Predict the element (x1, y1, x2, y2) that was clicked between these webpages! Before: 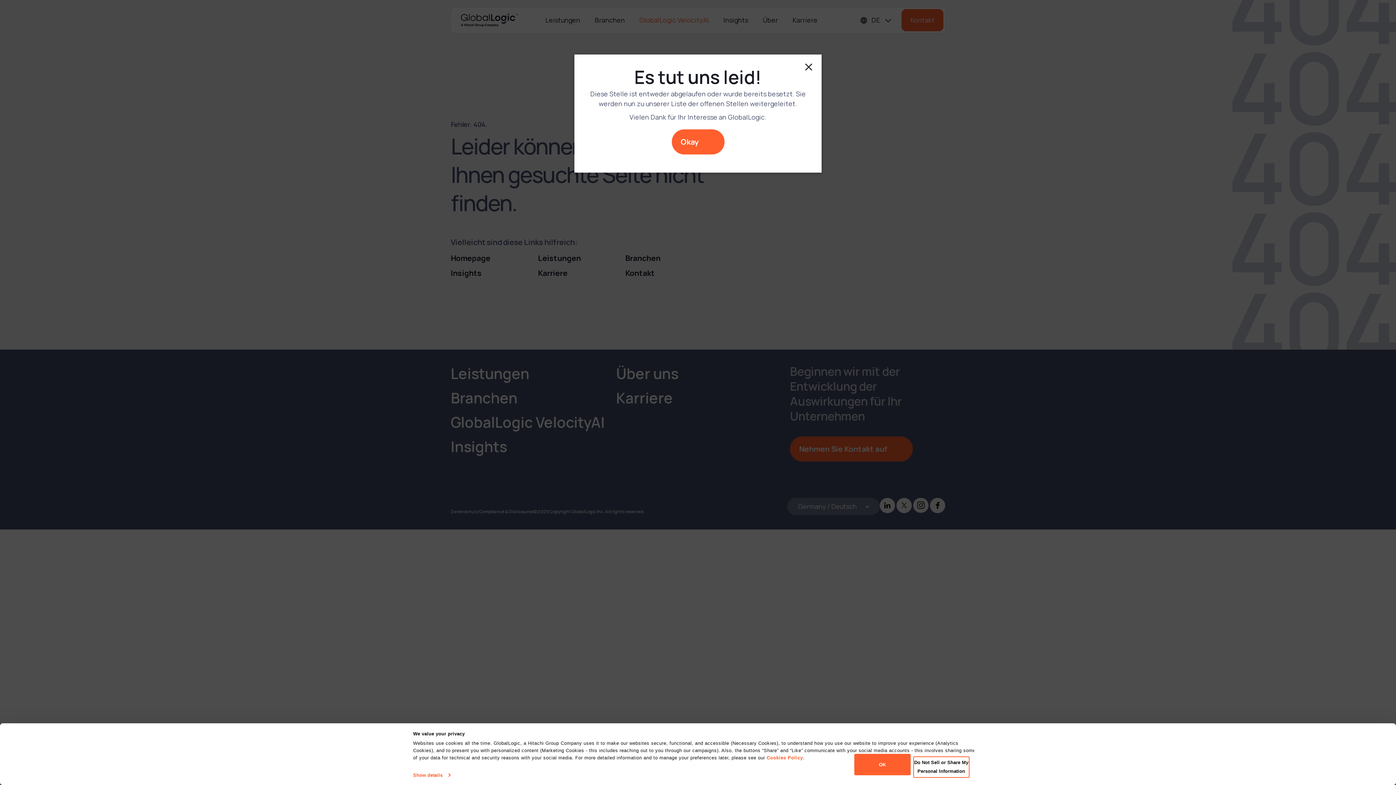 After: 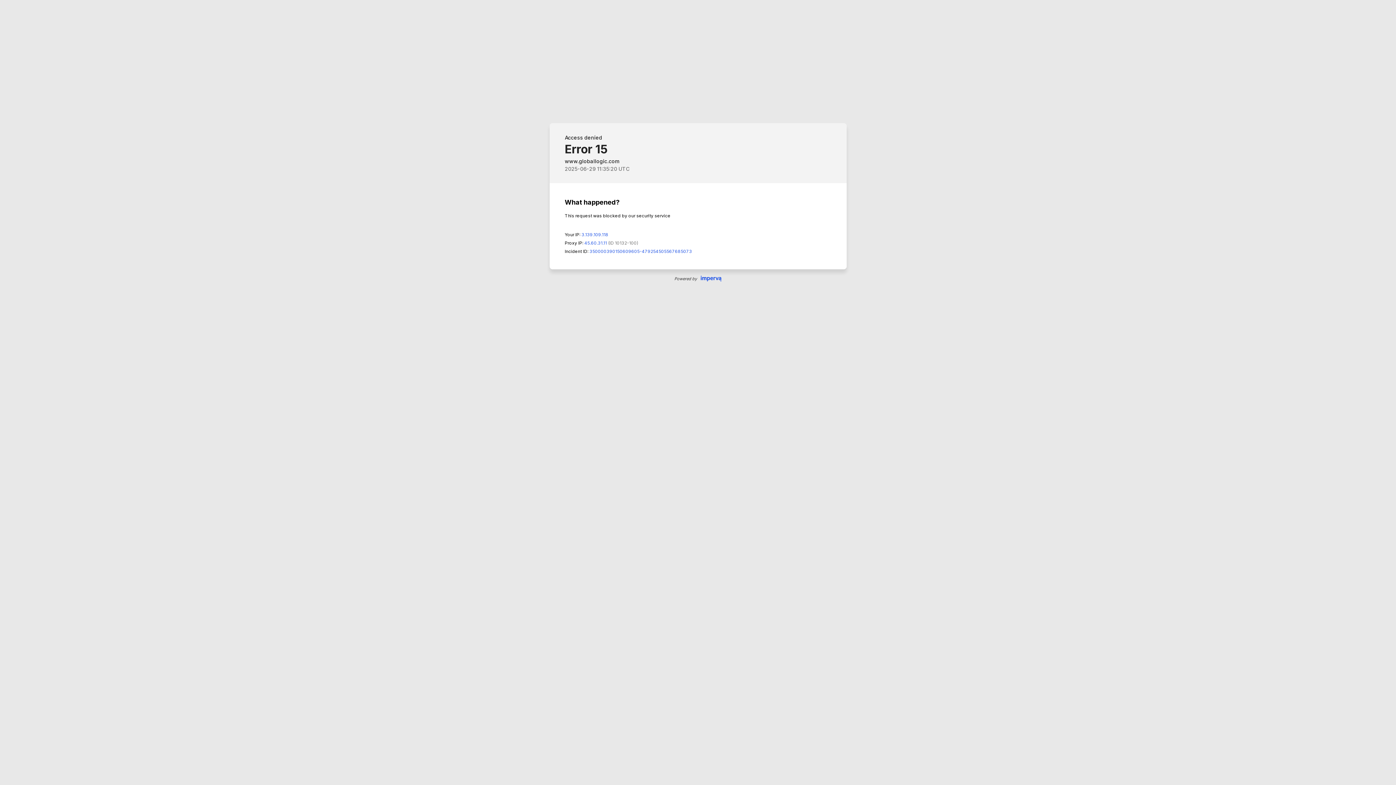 Action: label: Do Not Sell or Share My Personal Information bbox: (913, 756, 969, 778)